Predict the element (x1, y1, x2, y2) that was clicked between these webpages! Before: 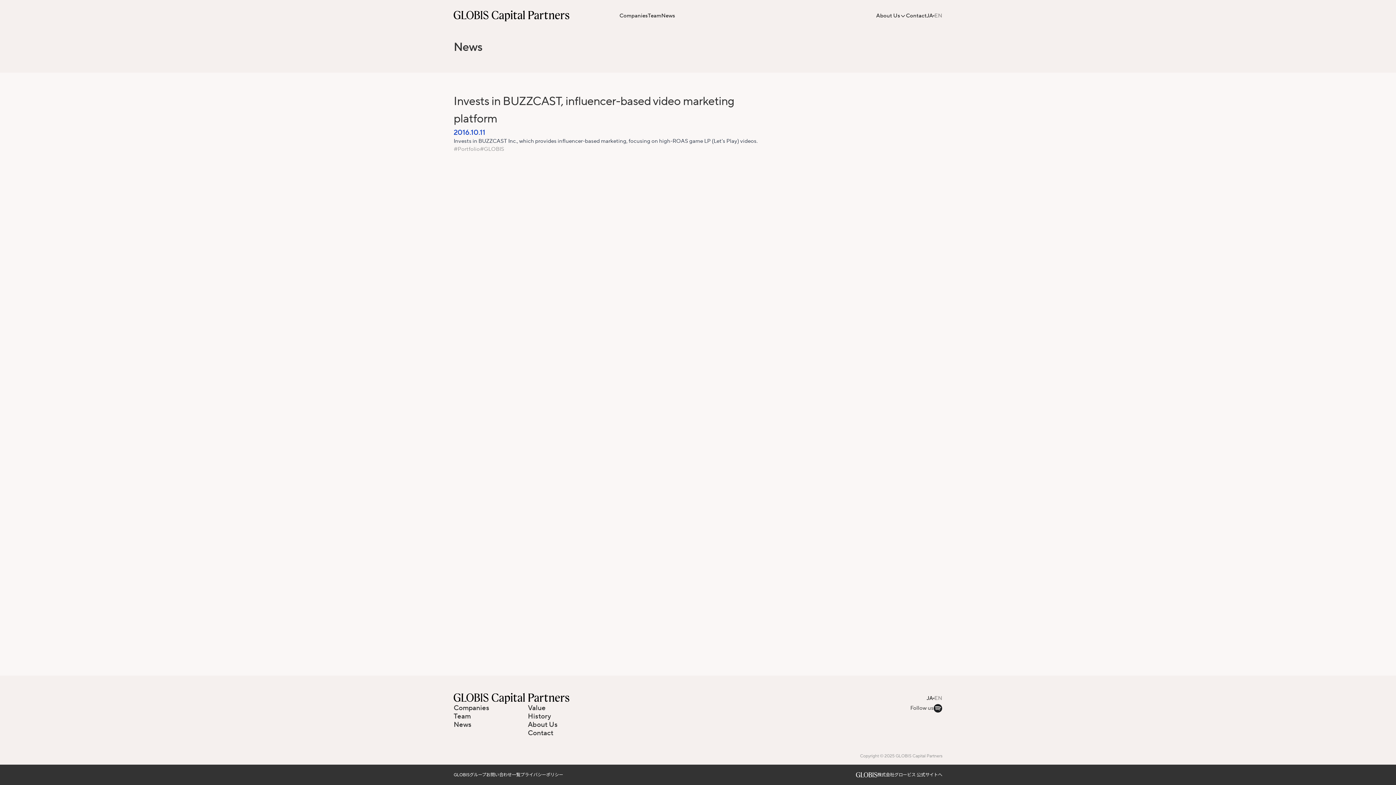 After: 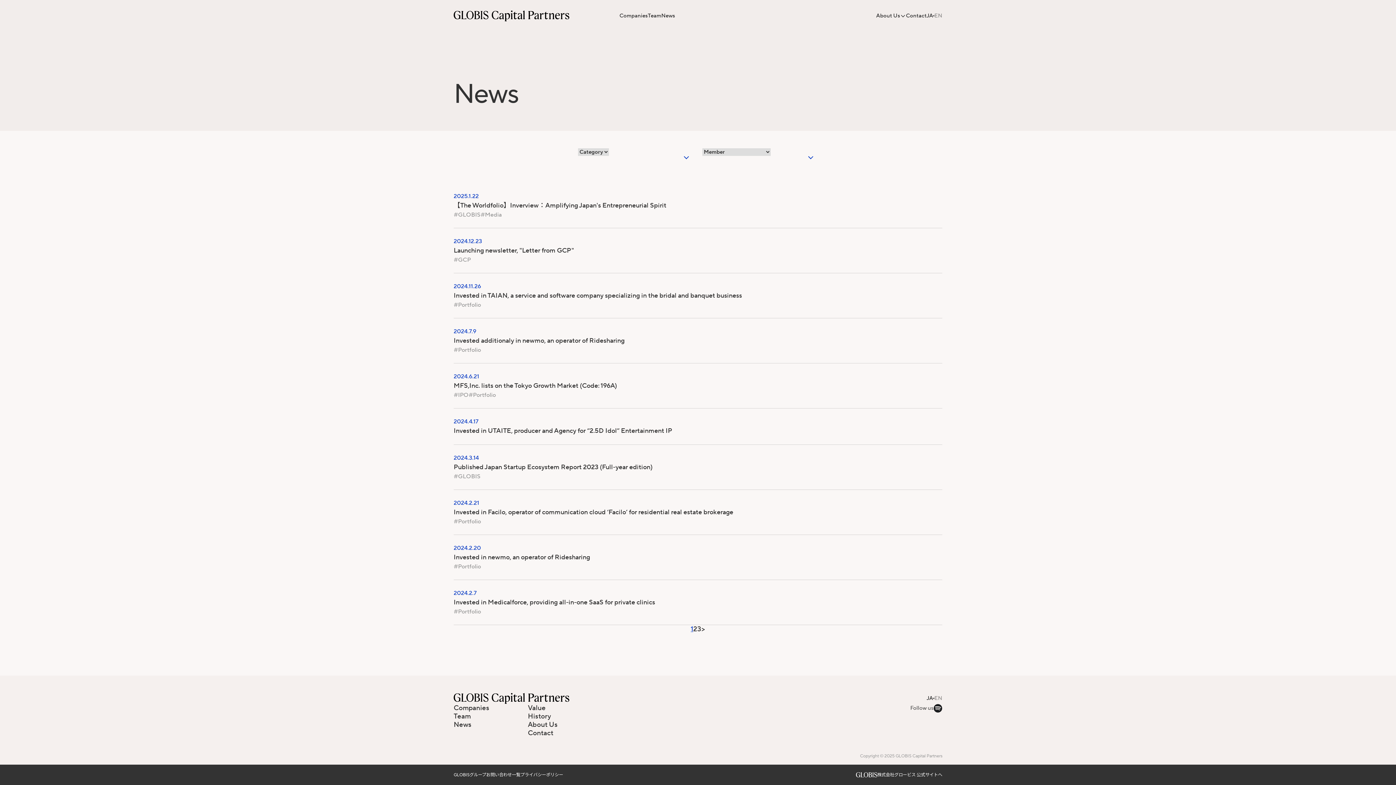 Action: bbox: (453, 40, 482, 54) label: News